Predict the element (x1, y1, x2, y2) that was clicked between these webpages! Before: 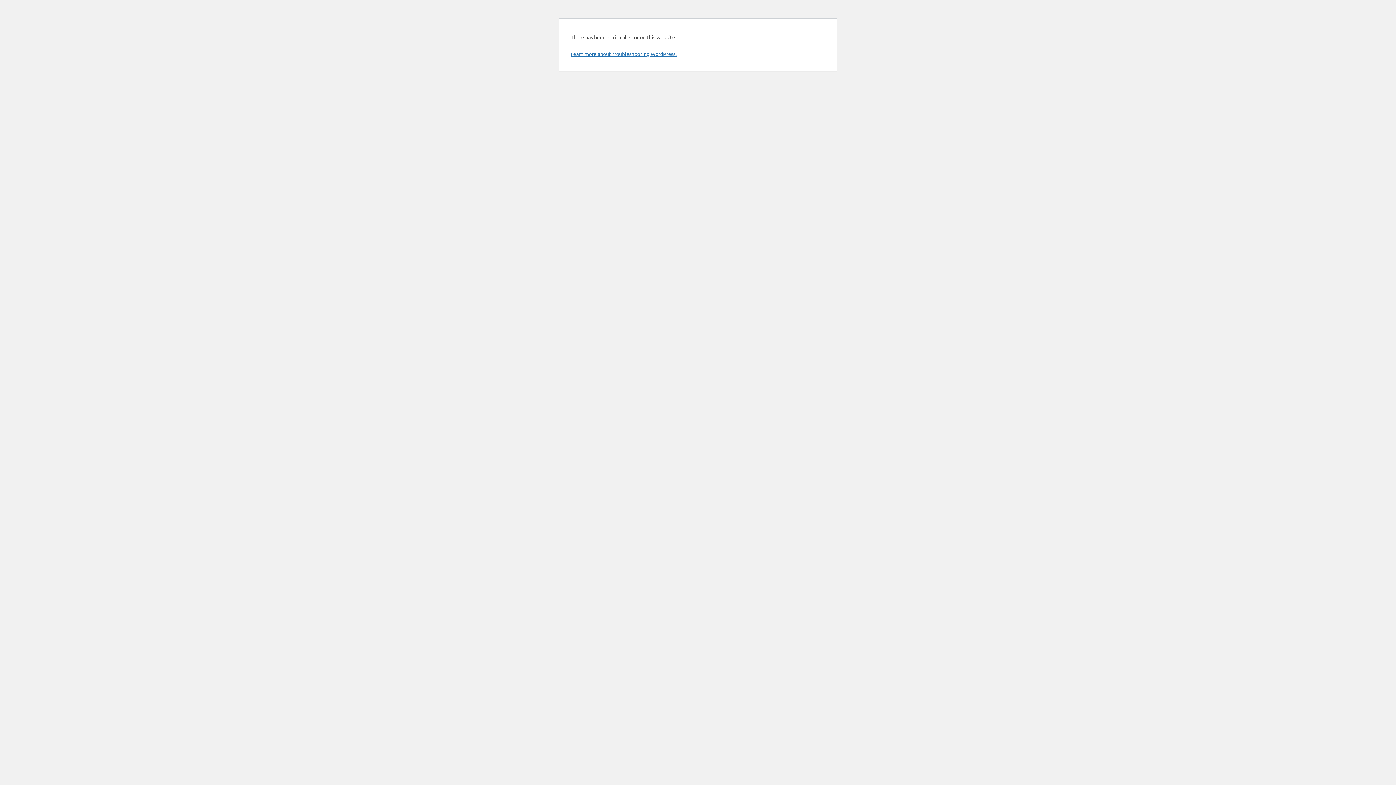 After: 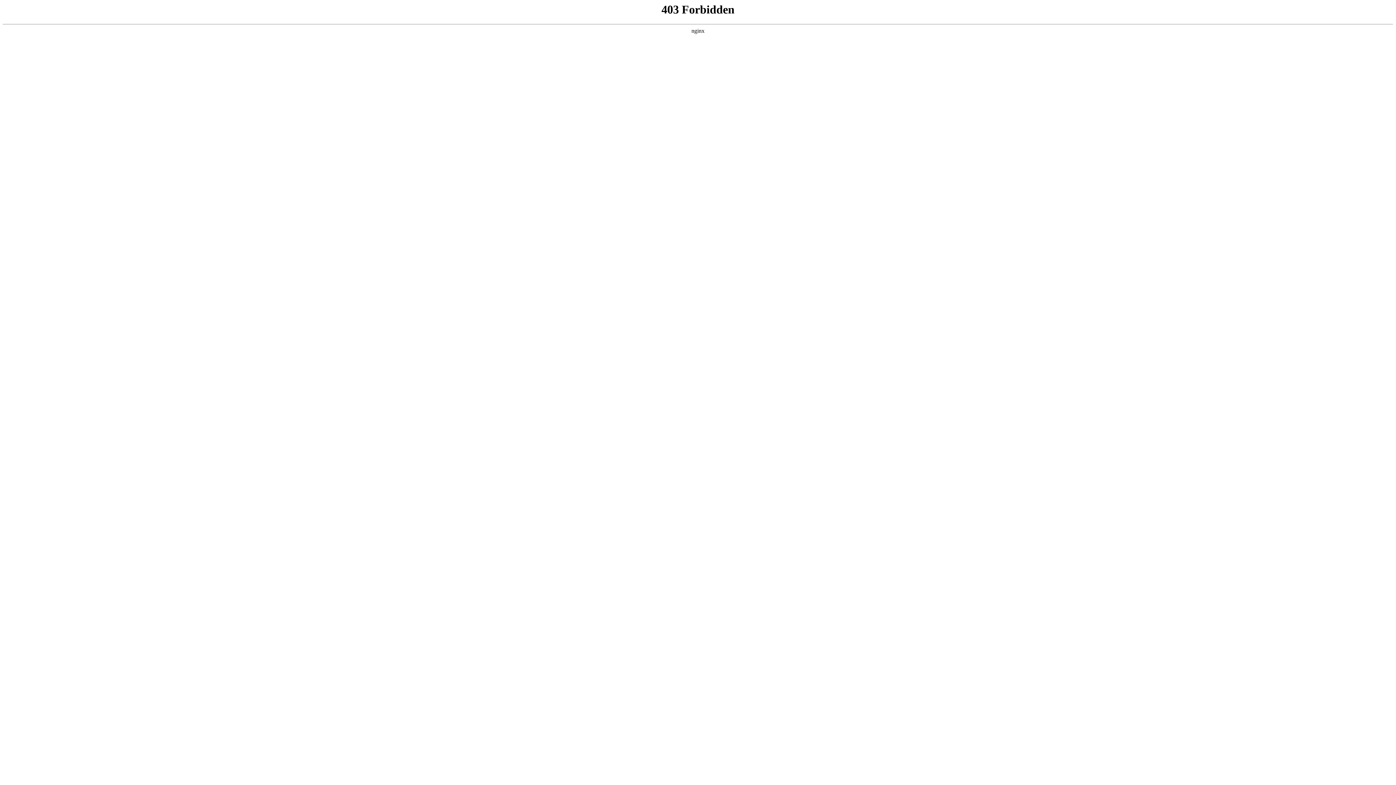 Action: bbox: (570, 50, 676, 57) label: Learn more about troubleshooting WordPress.